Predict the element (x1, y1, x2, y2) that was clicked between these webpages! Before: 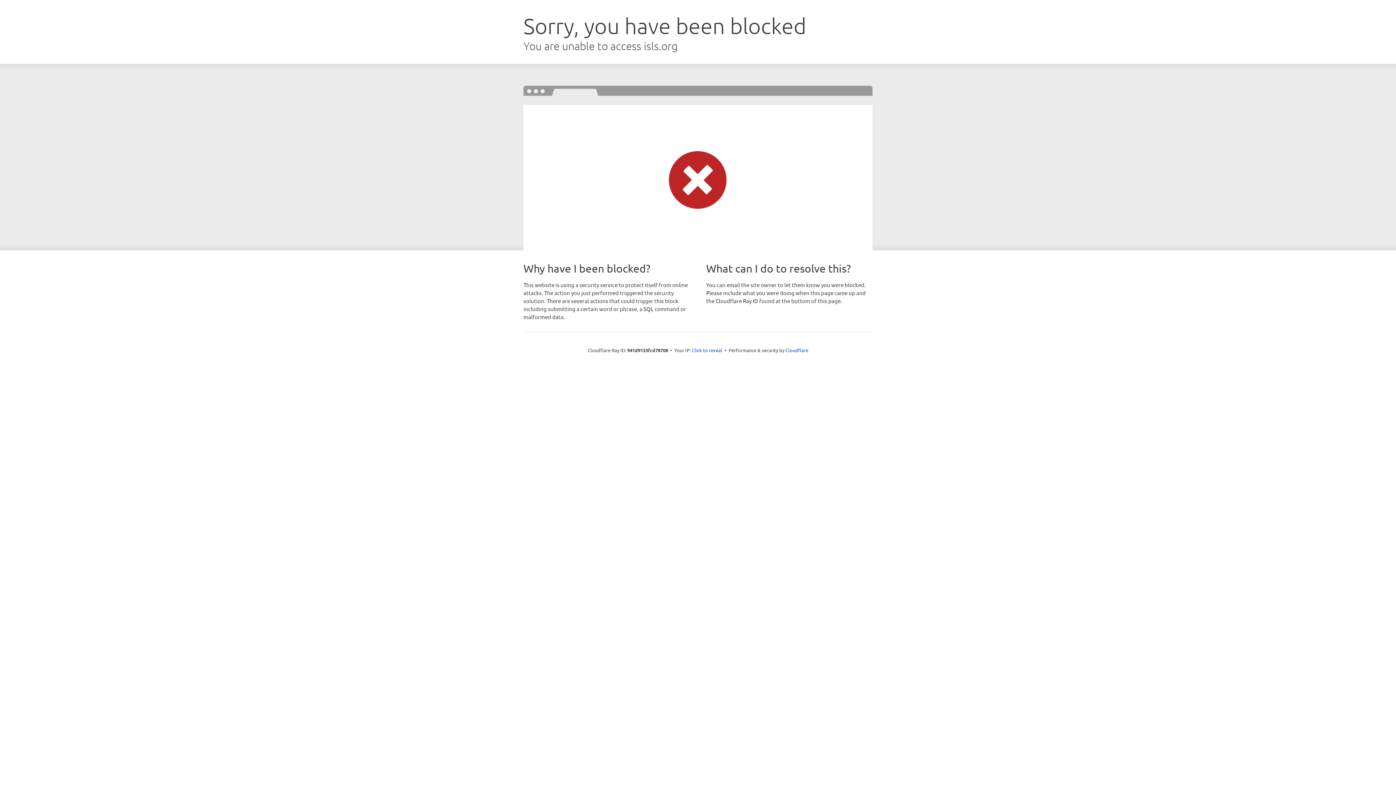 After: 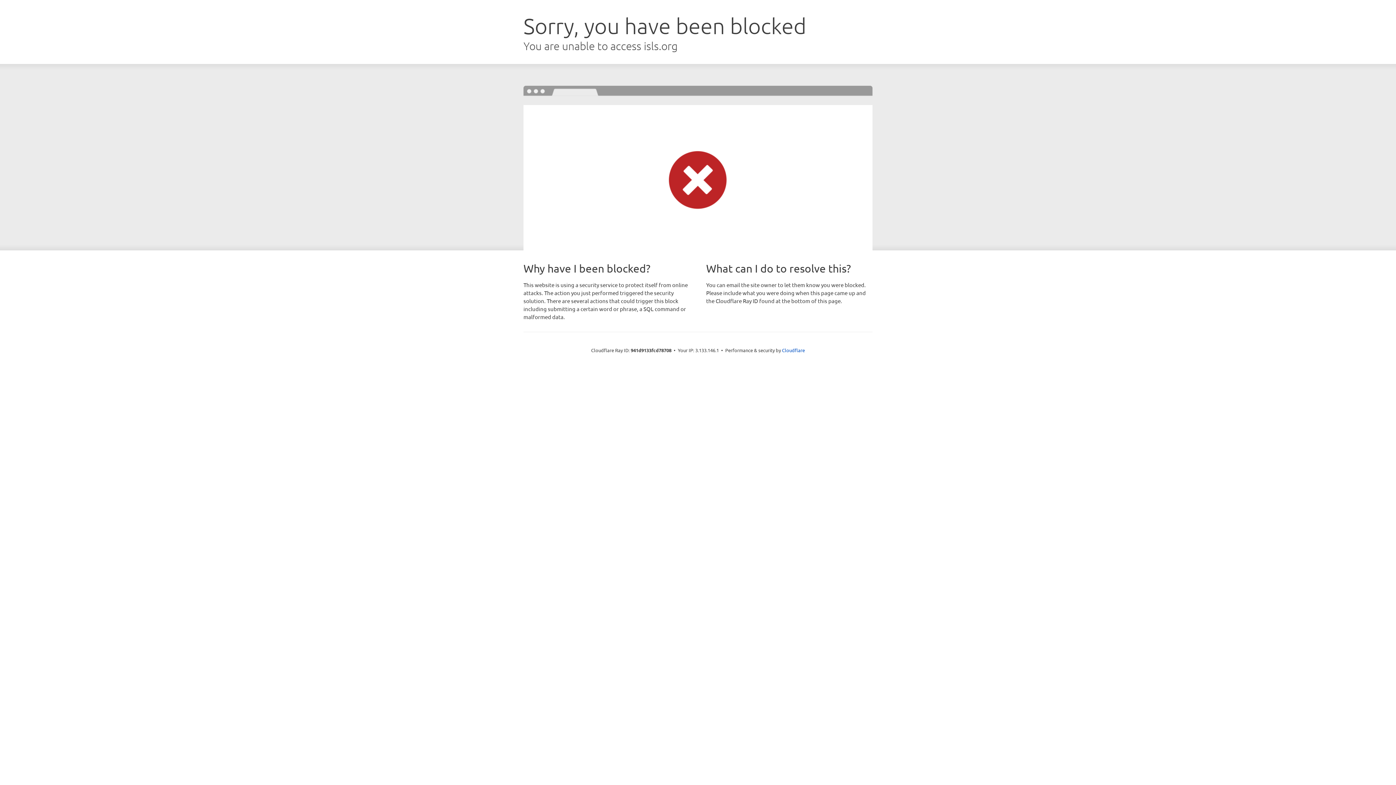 Action: bbox: (692, 346, 722, 353) label: Click to reveal